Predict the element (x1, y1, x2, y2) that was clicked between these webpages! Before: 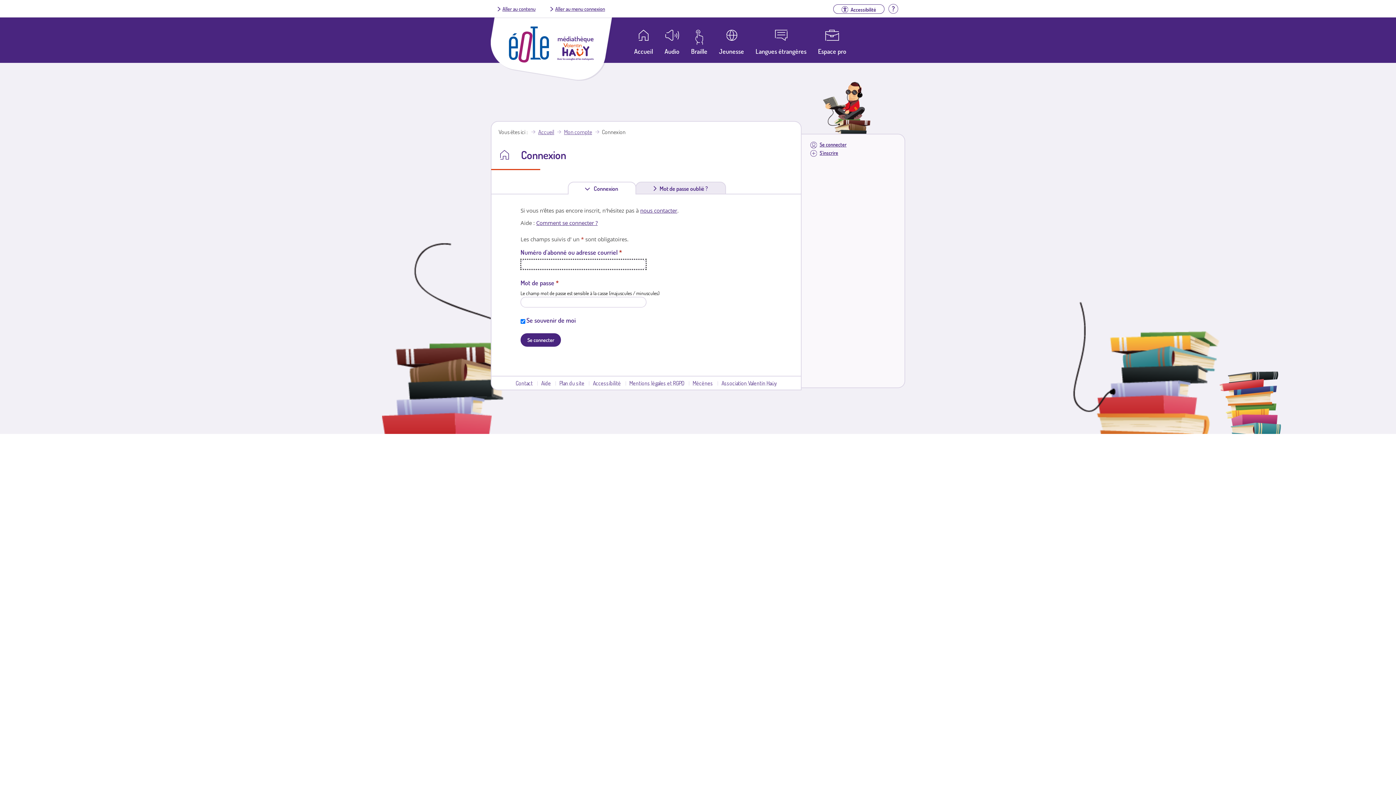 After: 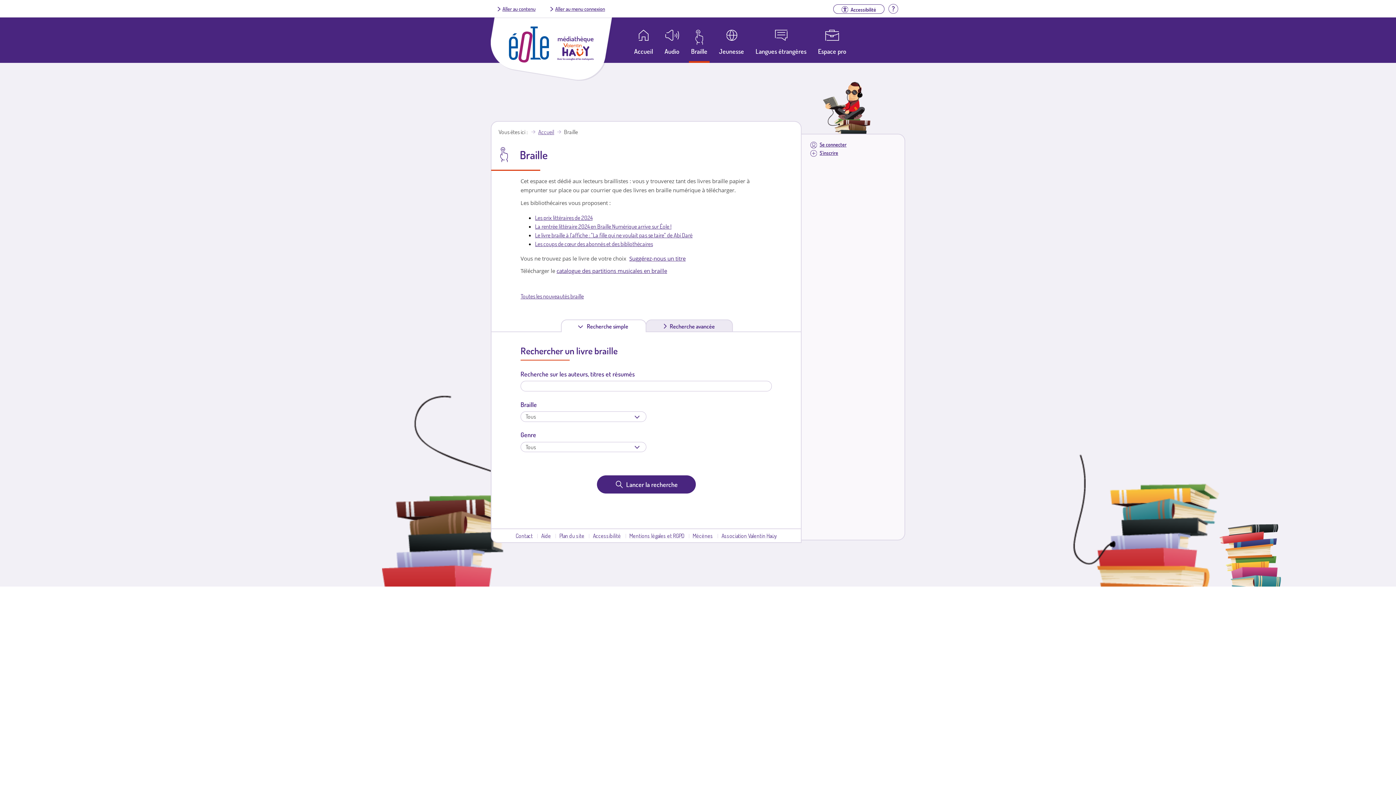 Action: bbox: (688, 29, 709, 63) label: Braille